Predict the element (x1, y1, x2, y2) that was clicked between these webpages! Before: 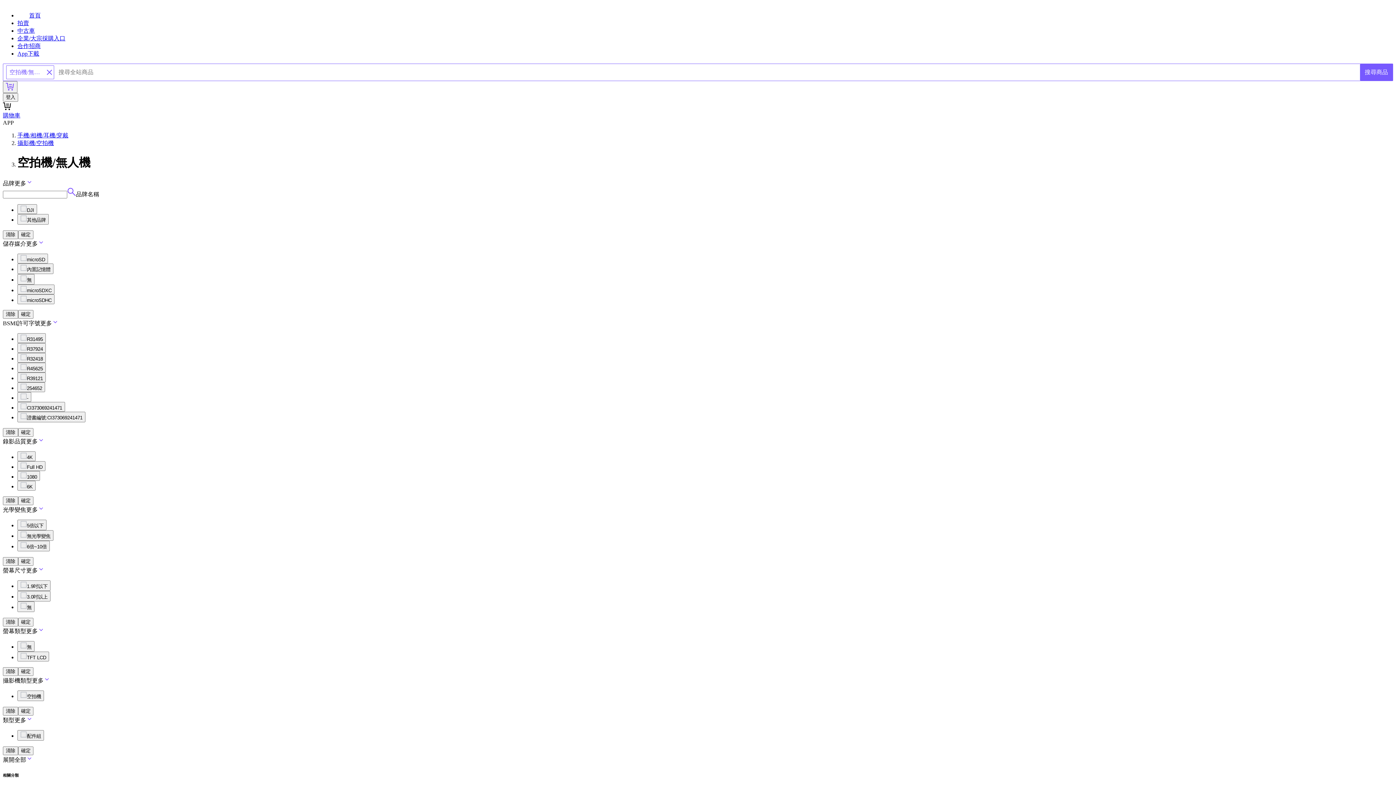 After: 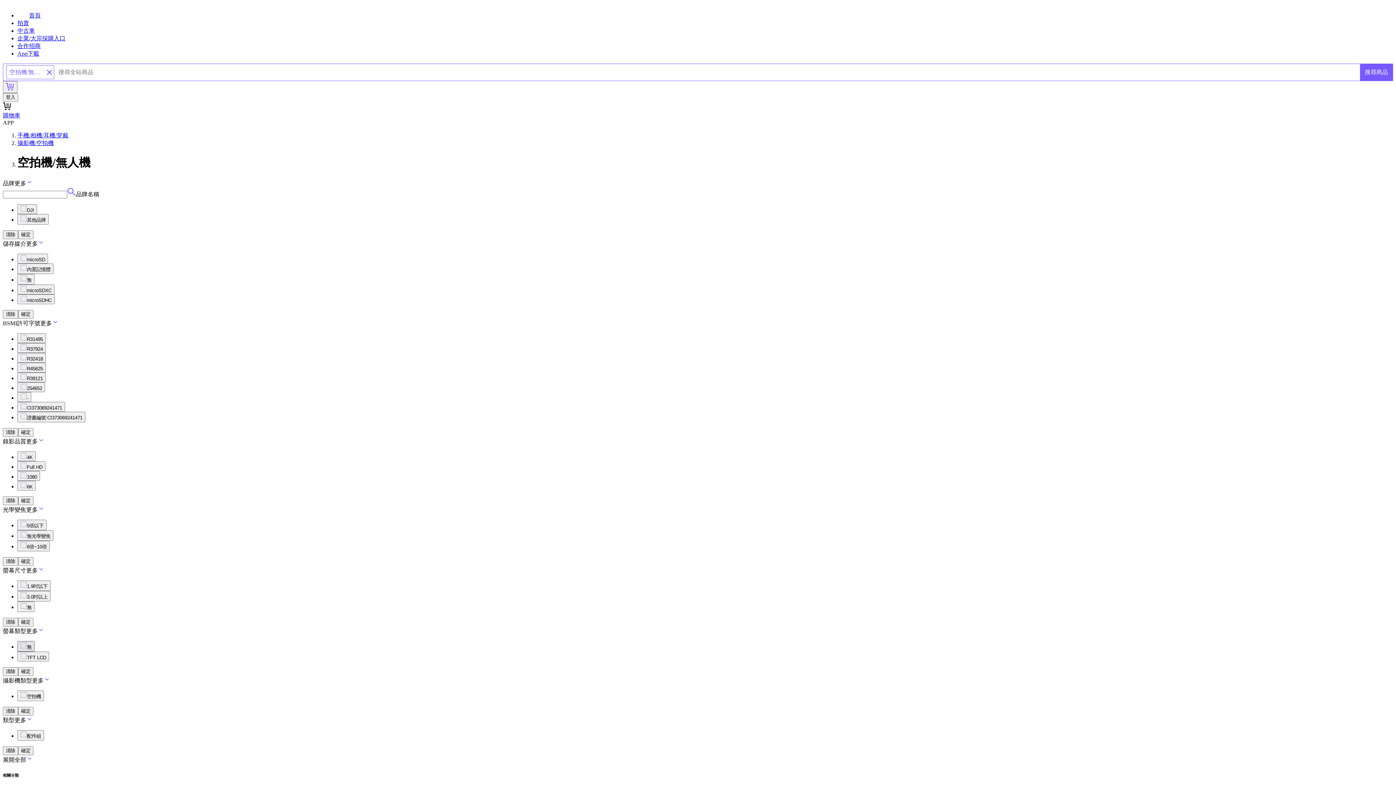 Action: label: 無 bbox: (17, 641, 34, 651)